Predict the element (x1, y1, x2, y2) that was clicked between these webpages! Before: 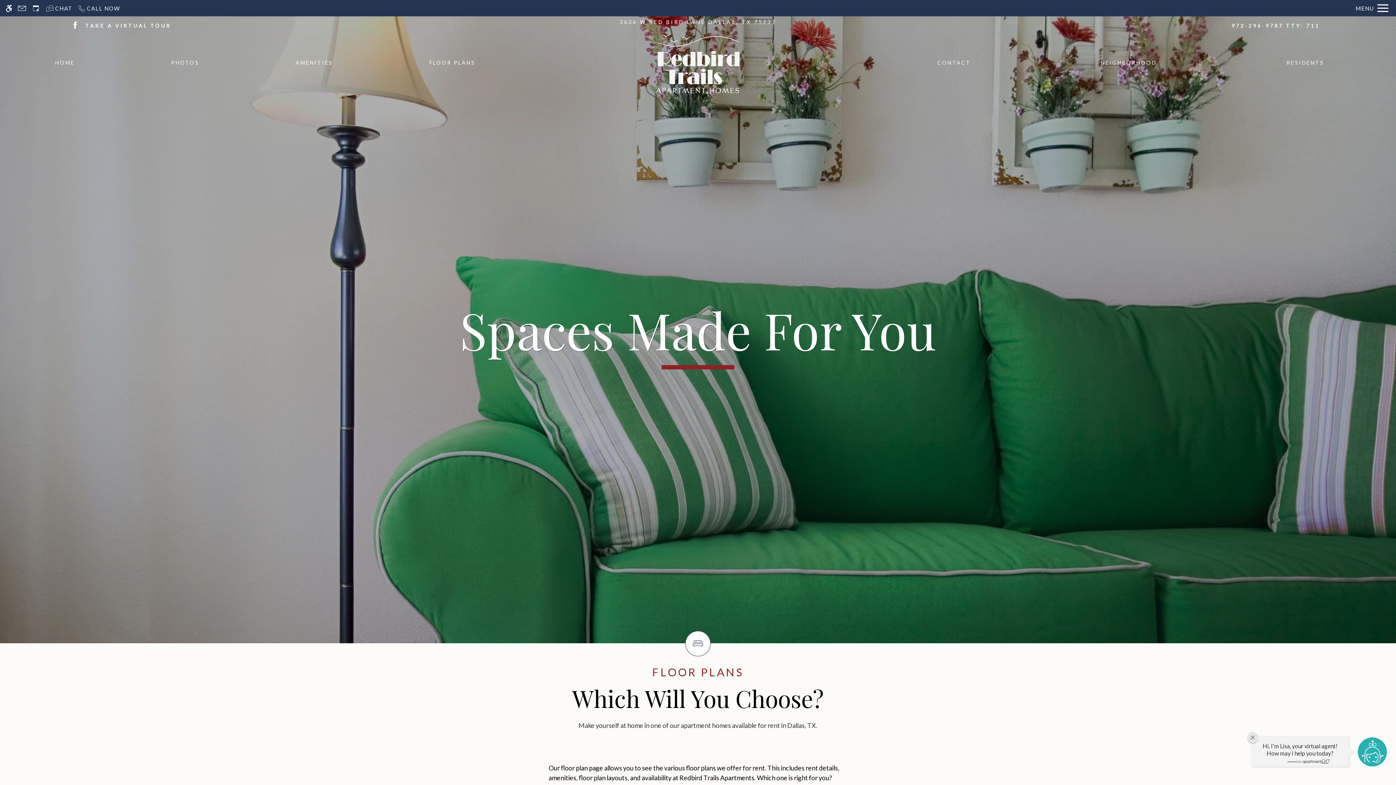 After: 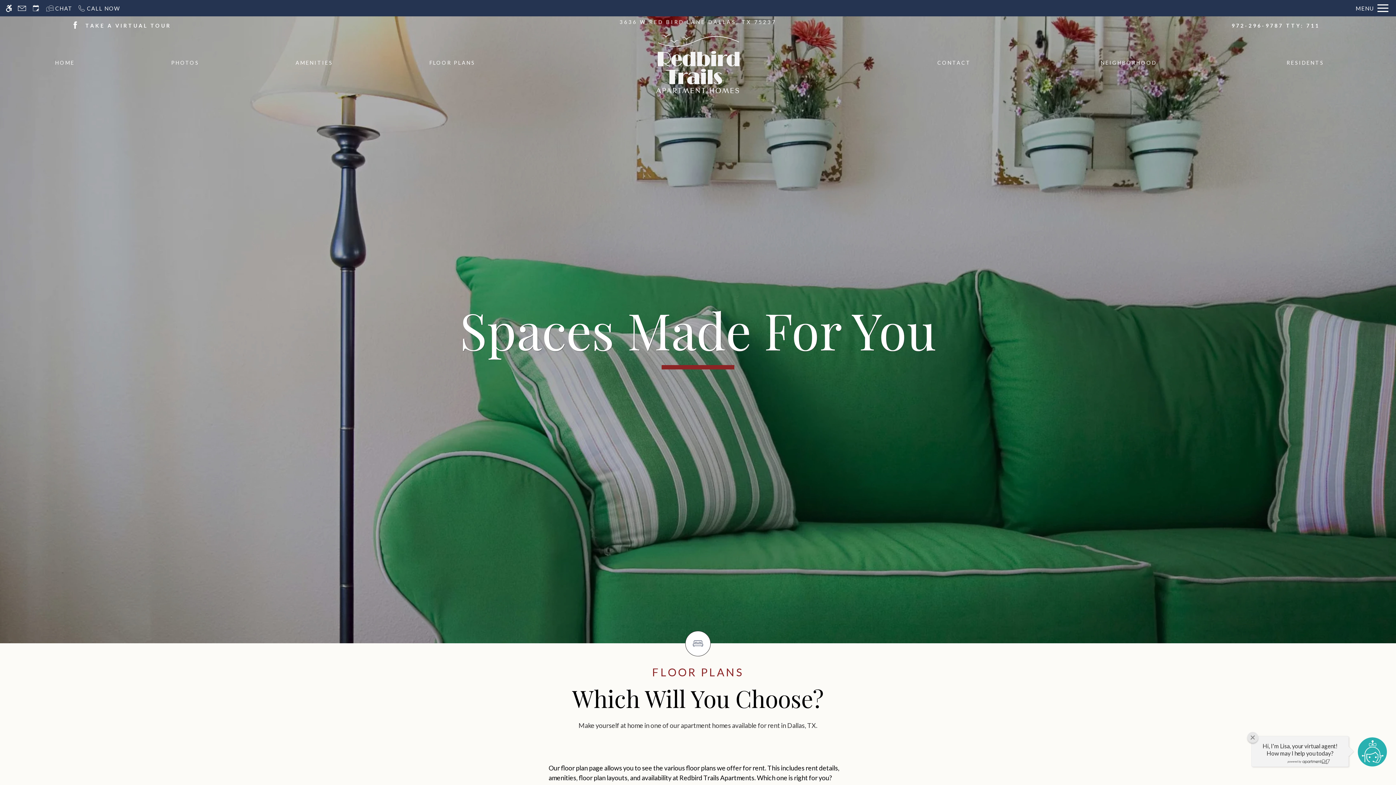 Action: label: TAKE A VIRTUAL TOUR bbox: (85, 18, 171, 30)